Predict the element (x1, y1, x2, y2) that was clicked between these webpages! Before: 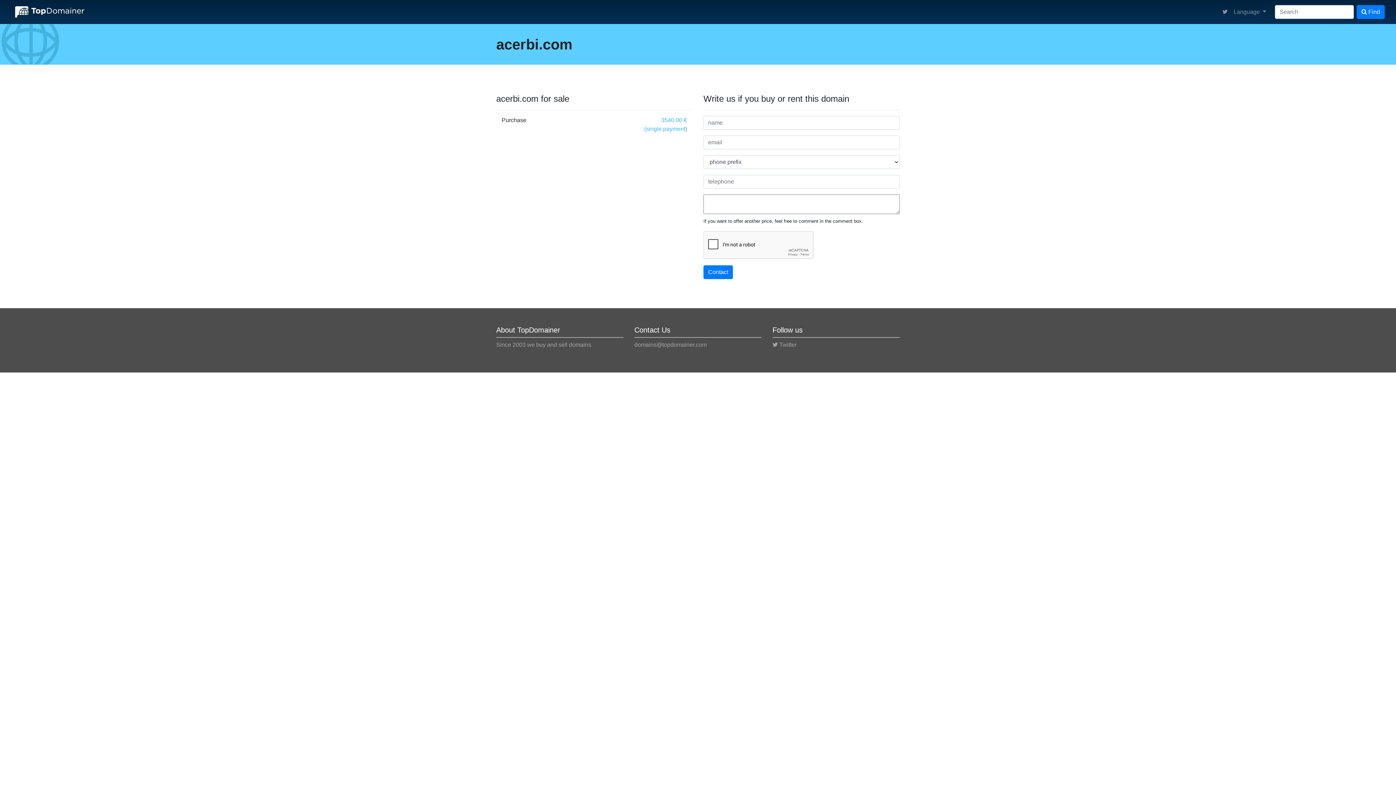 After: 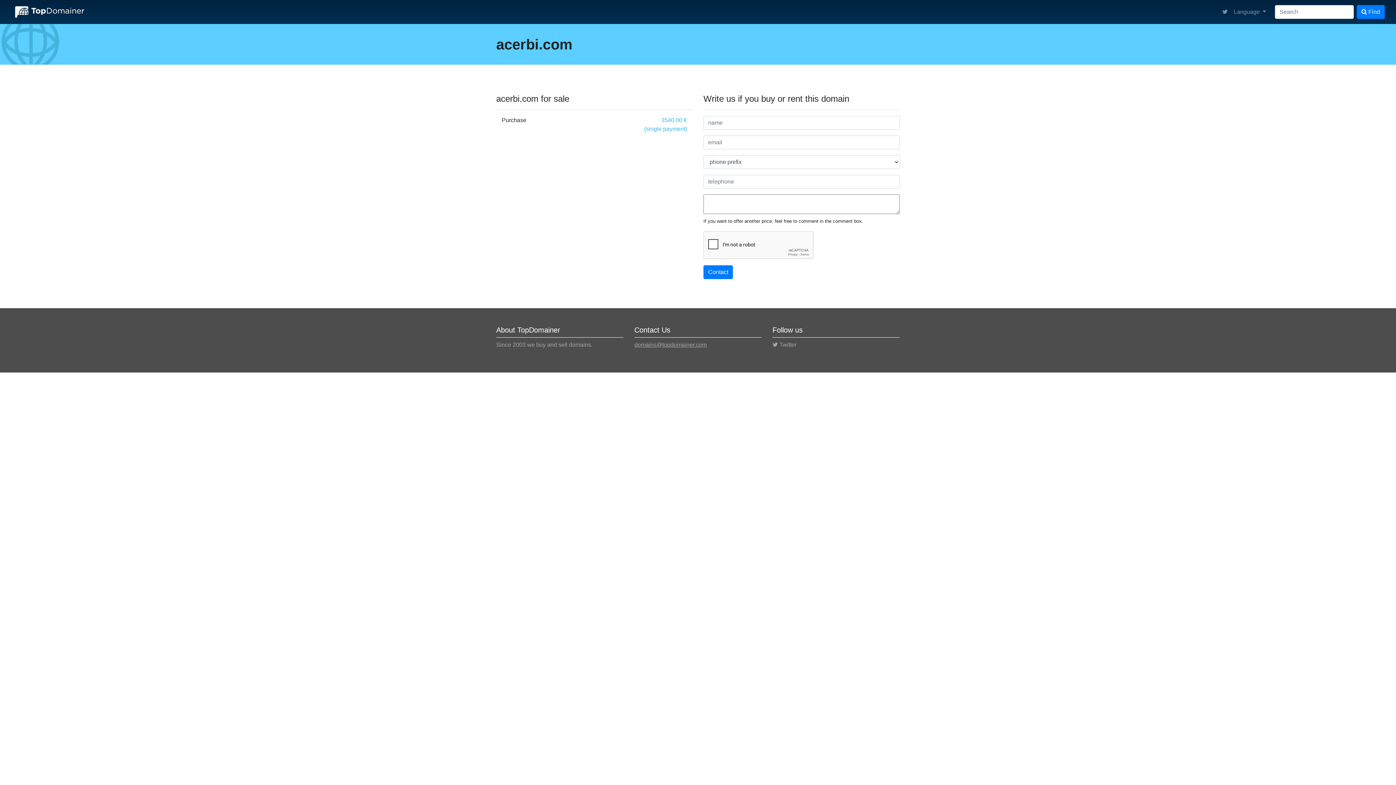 Action: label: domains@topdomainer.com bbox: (634, 341, 706, 348)